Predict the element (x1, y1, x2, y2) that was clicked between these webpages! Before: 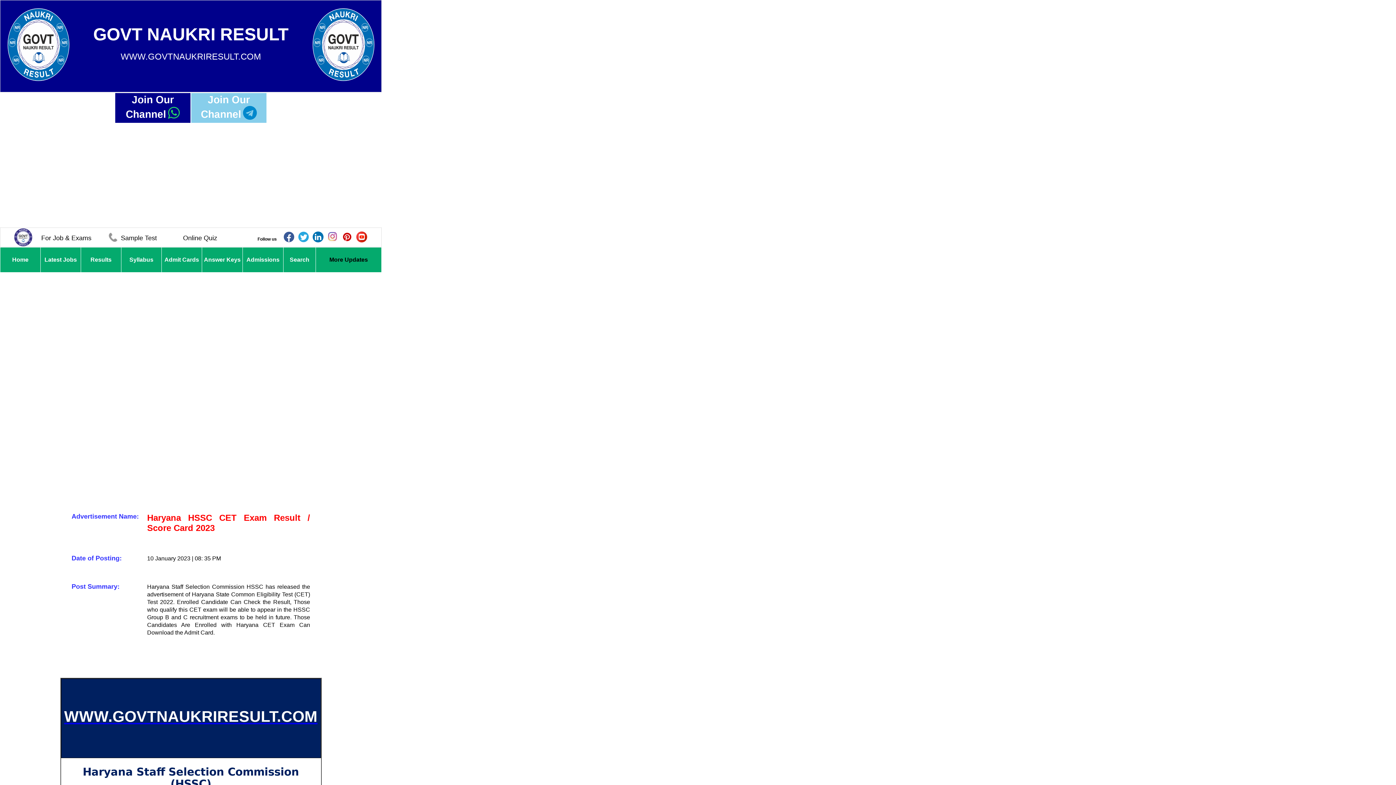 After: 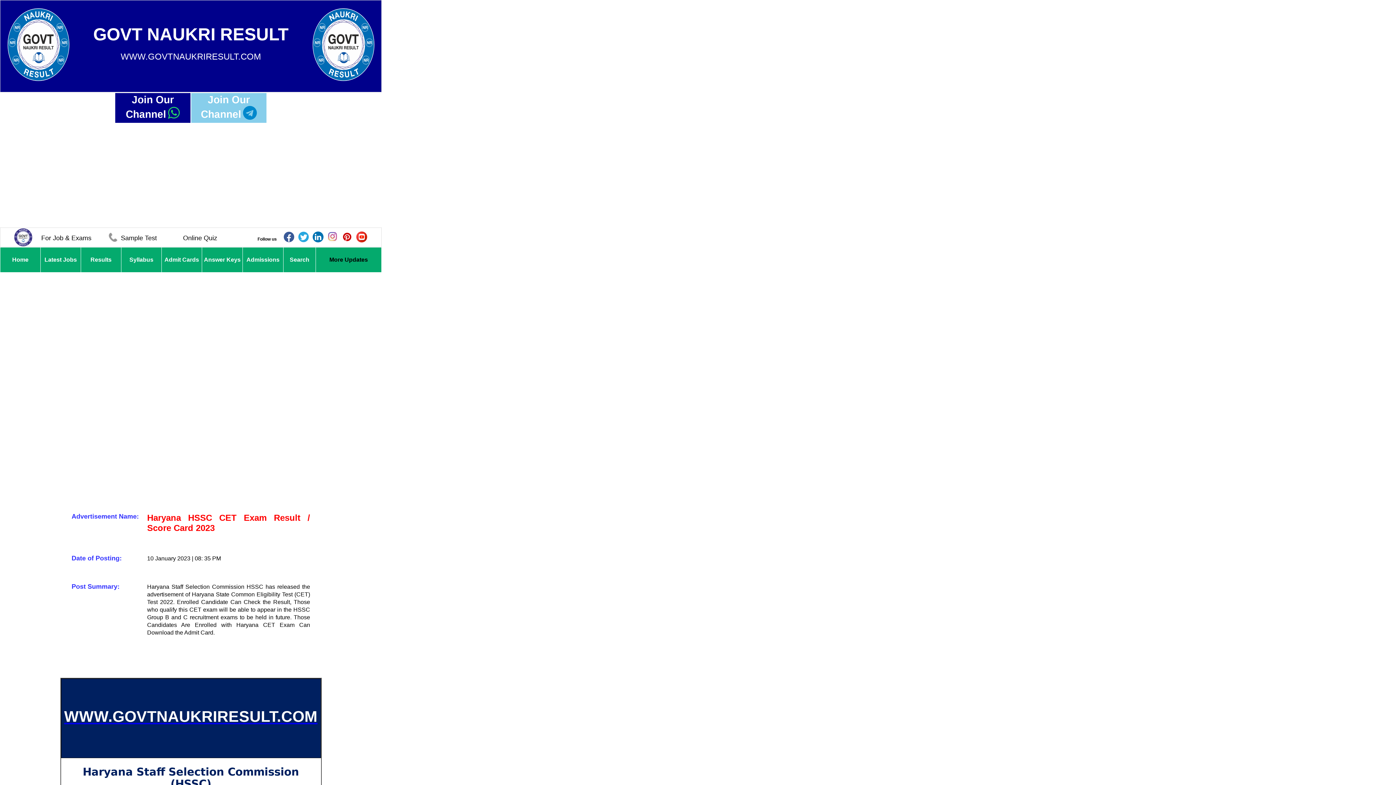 Action: bbox: (312, 231, 324, 243)